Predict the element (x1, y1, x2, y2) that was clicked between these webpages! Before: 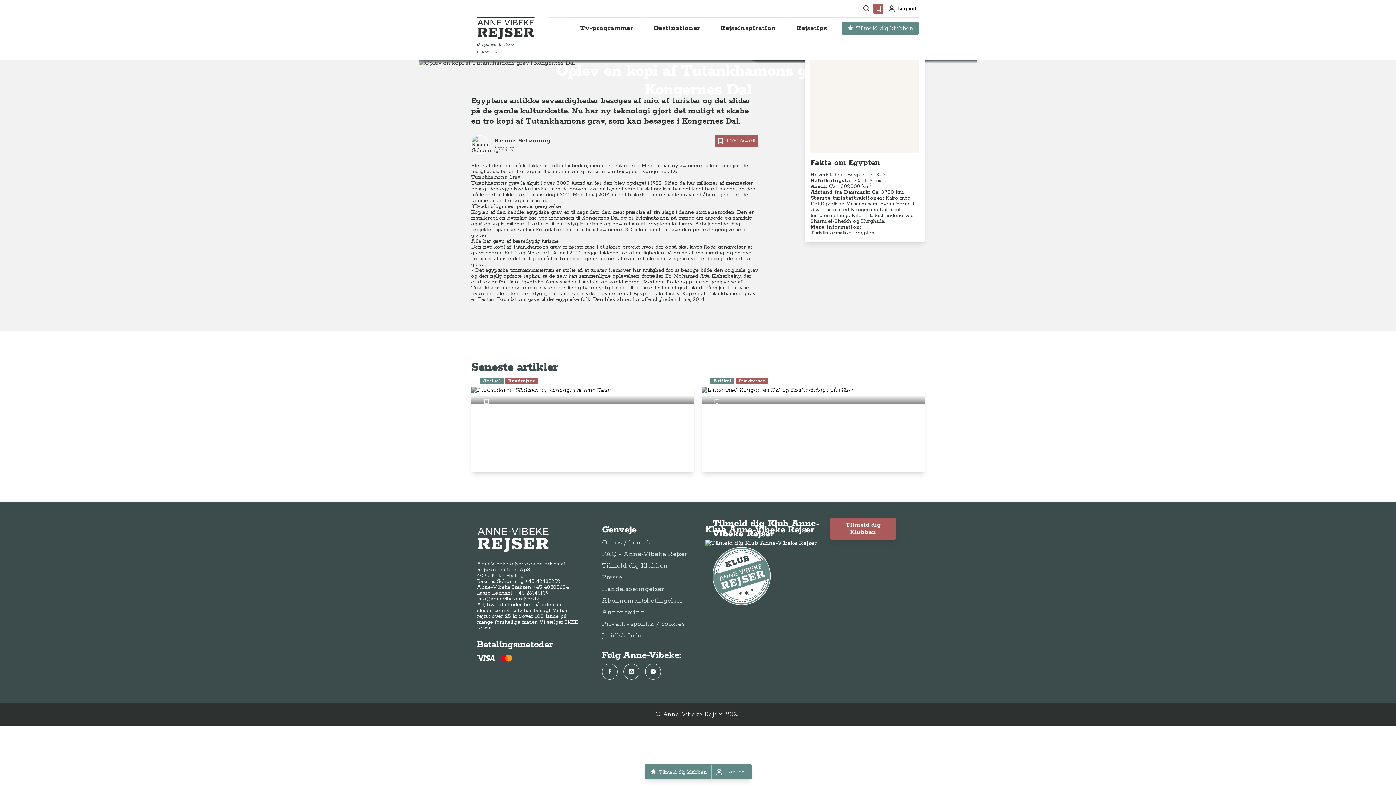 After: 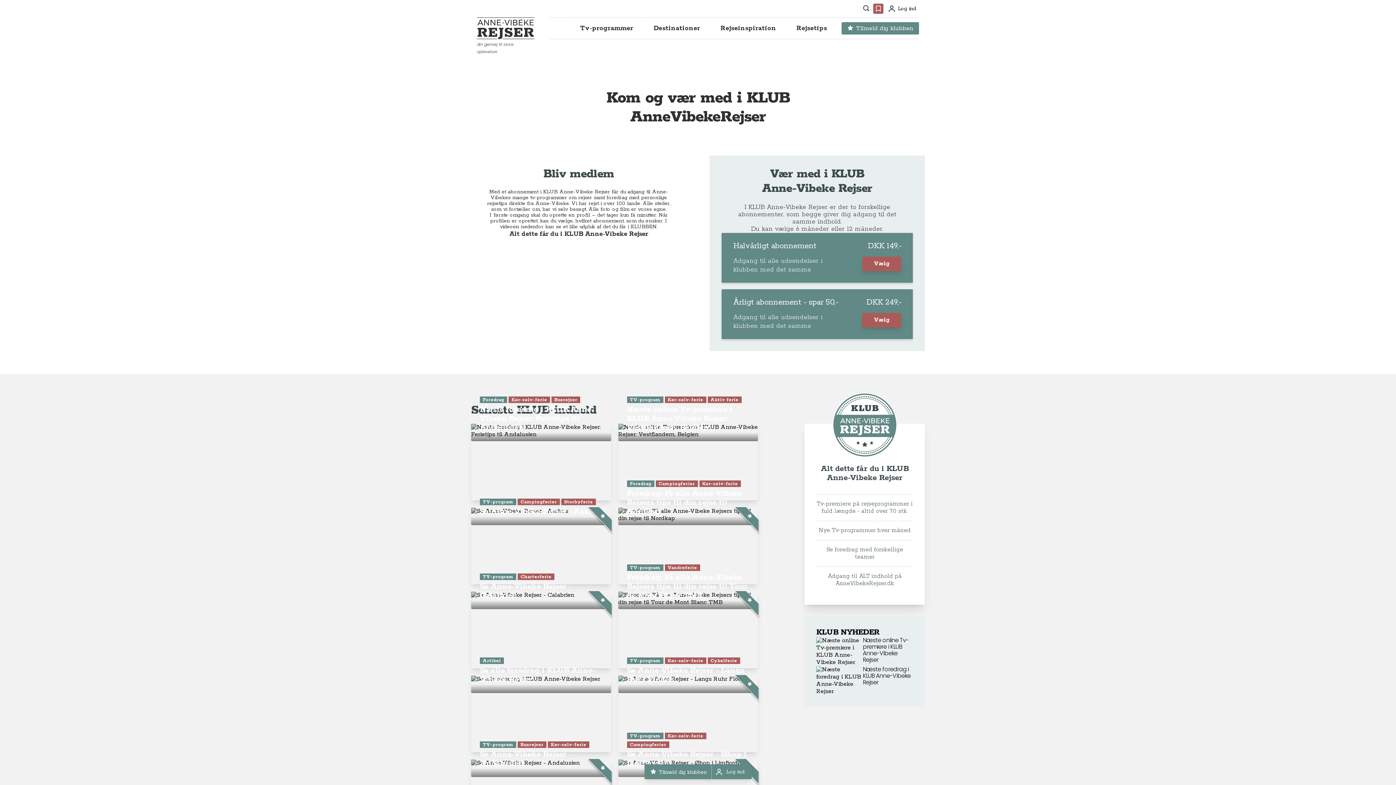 Action: bbox: (830, 518, 896, 540) label: Tilmeld dig Klubben